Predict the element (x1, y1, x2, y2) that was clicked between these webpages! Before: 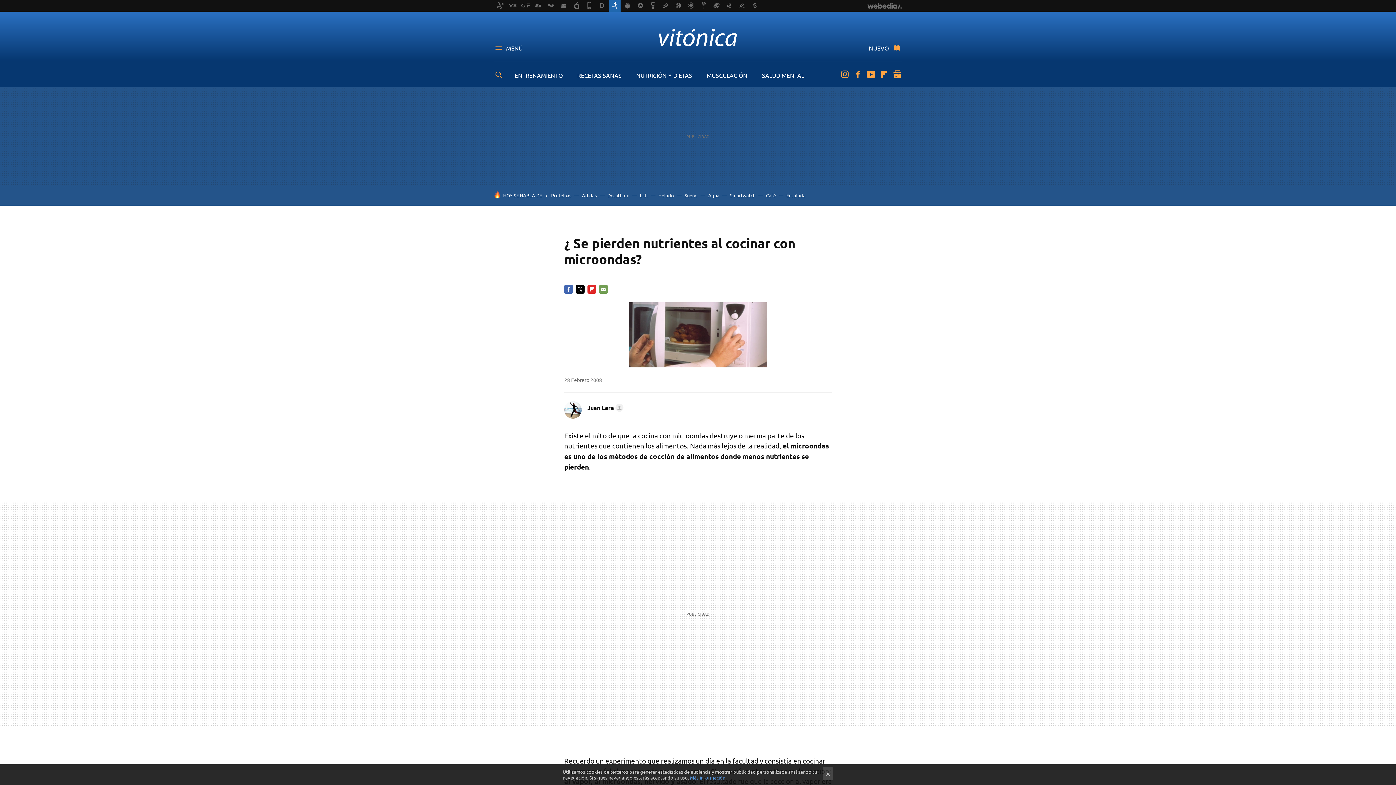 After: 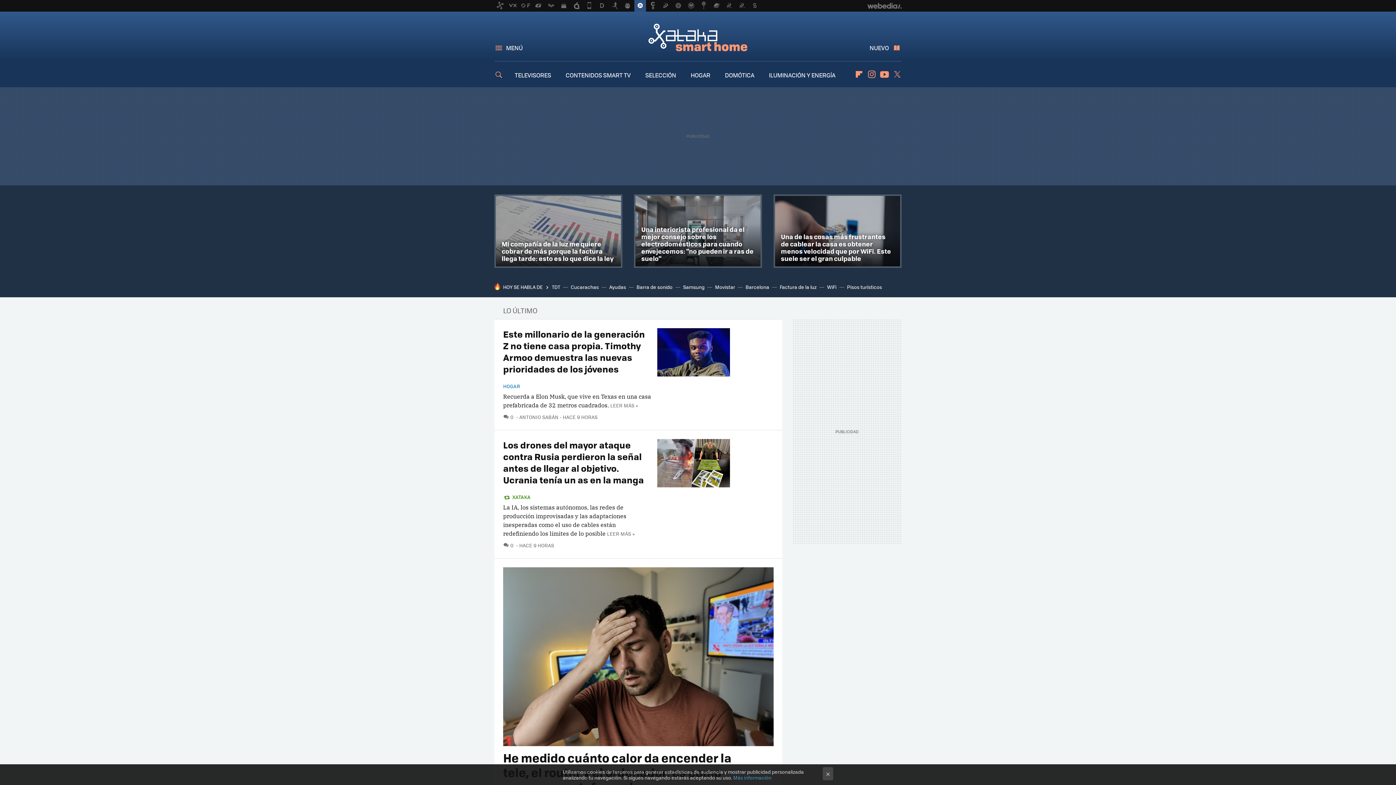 Action: bbox: (634, 0, 646, 11)